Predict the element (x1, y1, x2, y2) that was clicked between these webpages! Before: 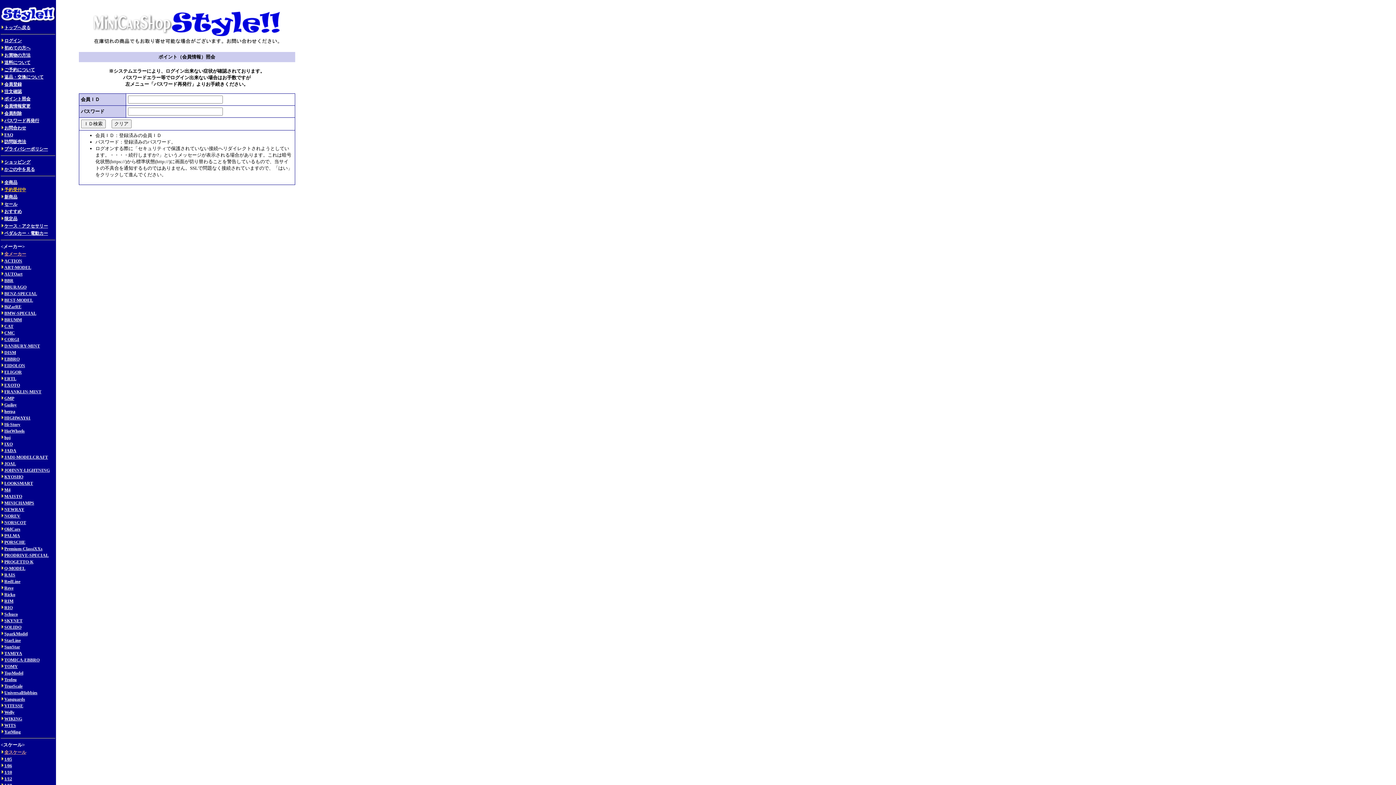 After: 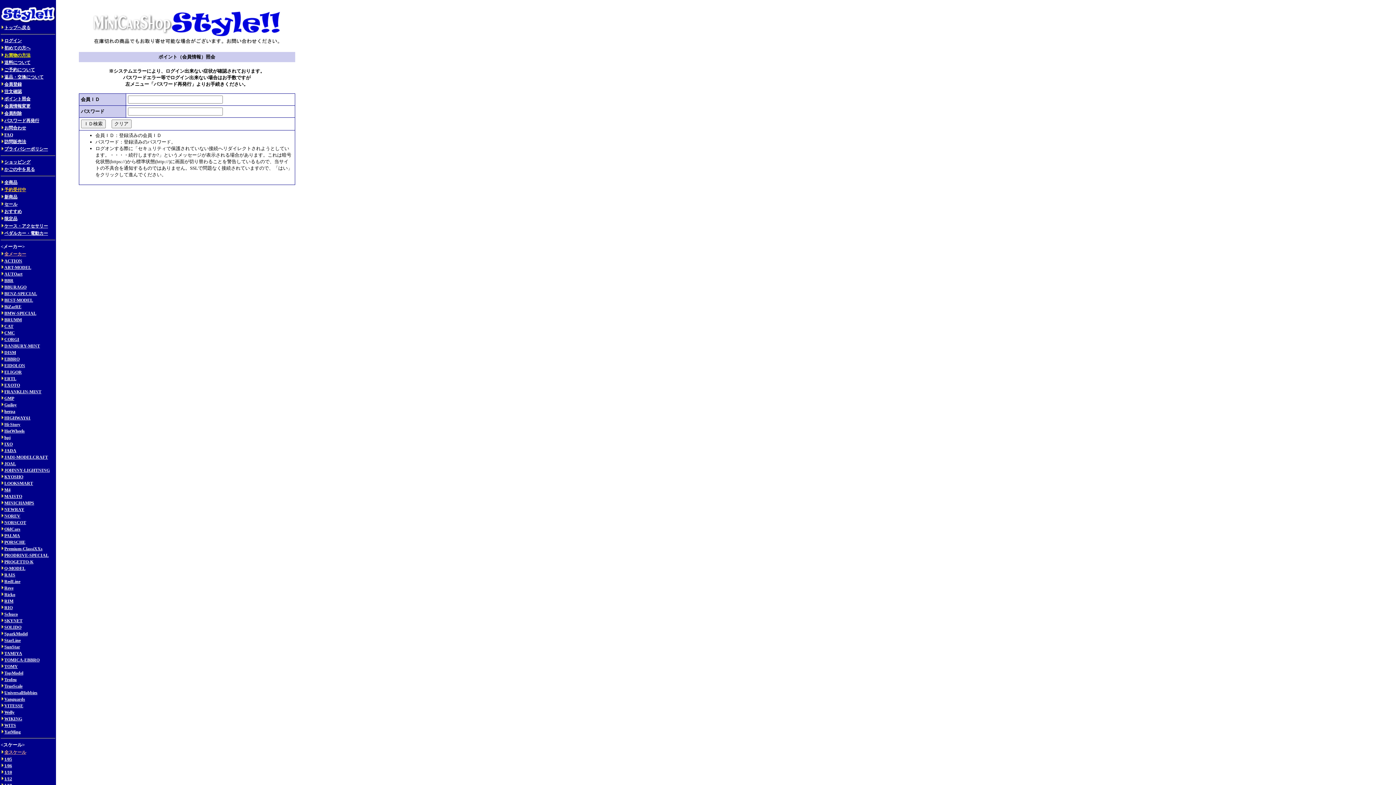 Action: bbox: (0, 52, 30, 57) label: お買物の方法